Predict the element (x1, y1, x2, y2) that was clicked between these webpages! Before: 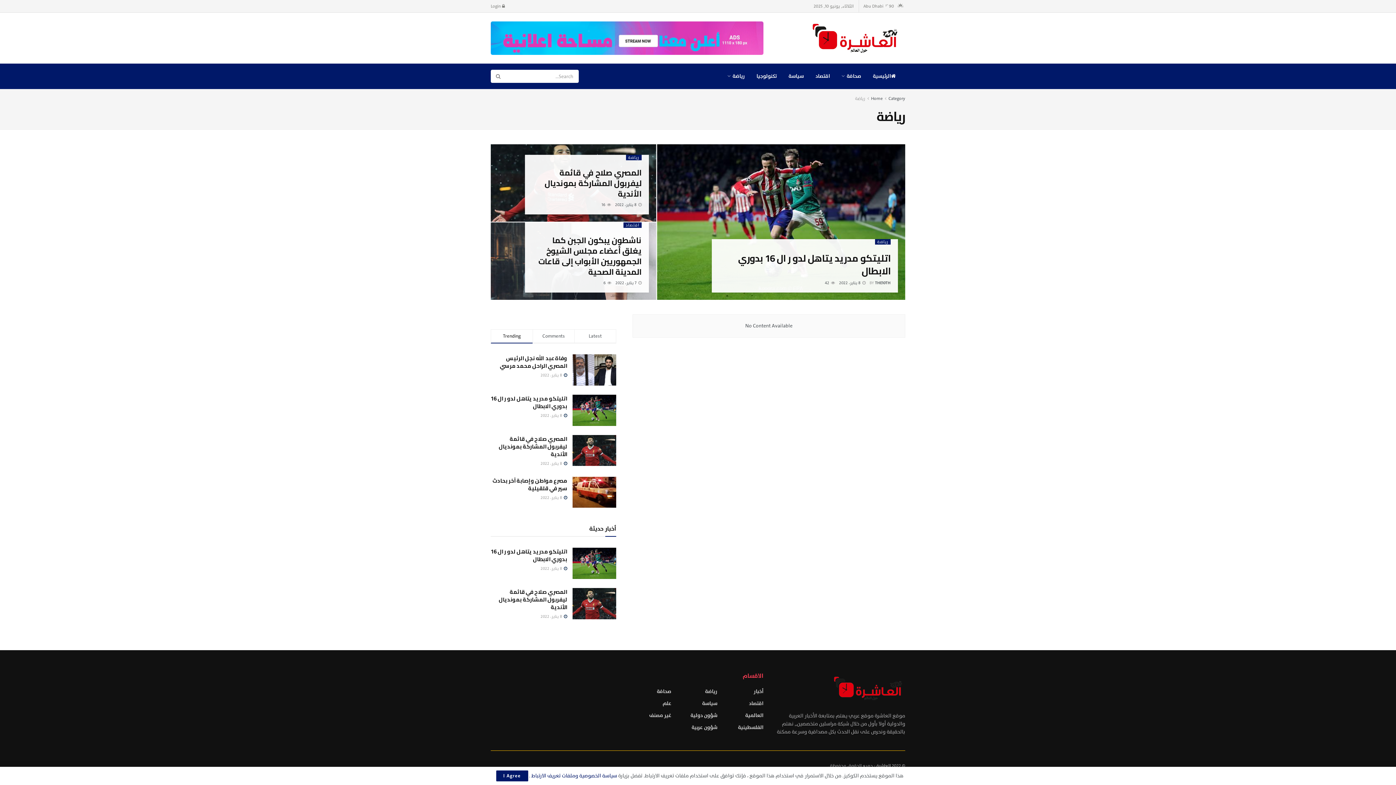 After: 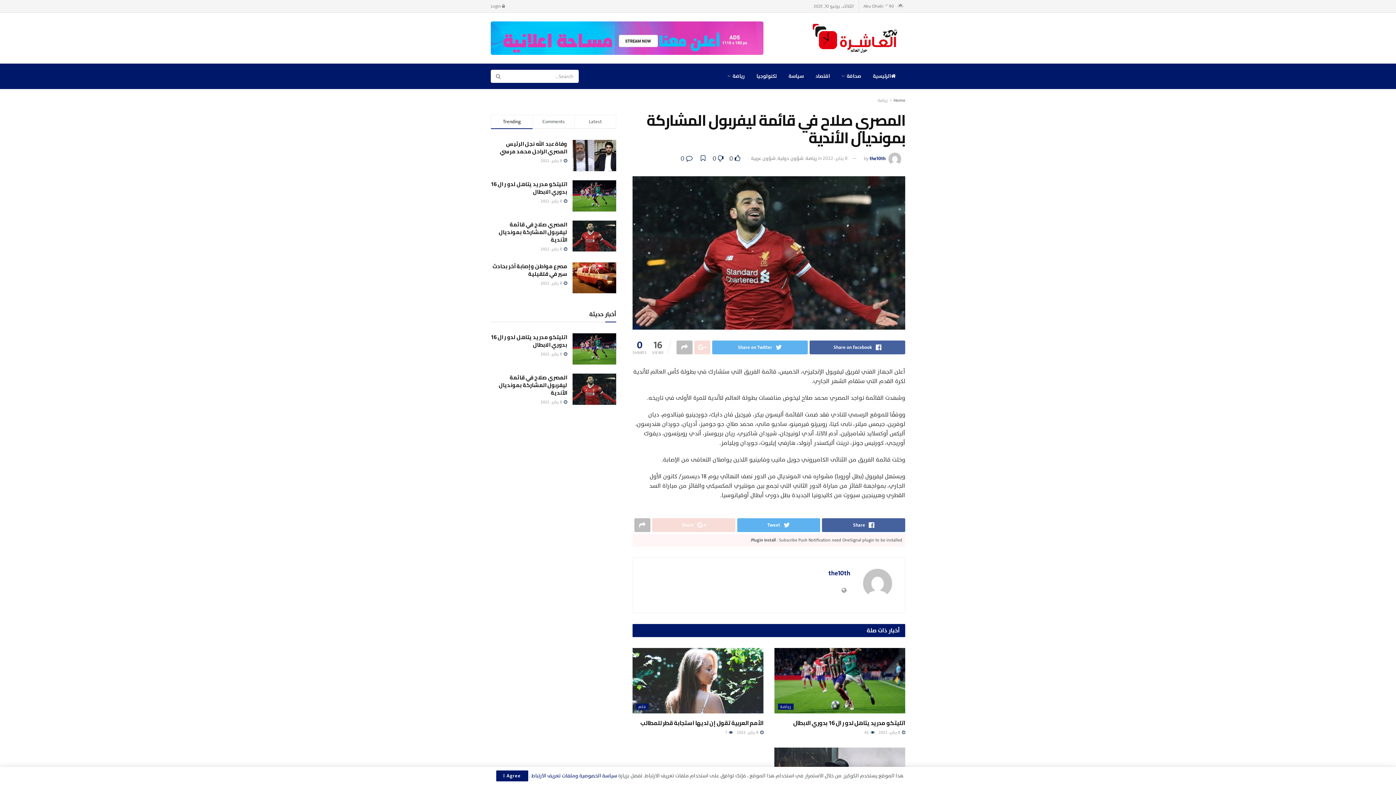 Action: label:  16 bbox: (601, 201, 611, 208)